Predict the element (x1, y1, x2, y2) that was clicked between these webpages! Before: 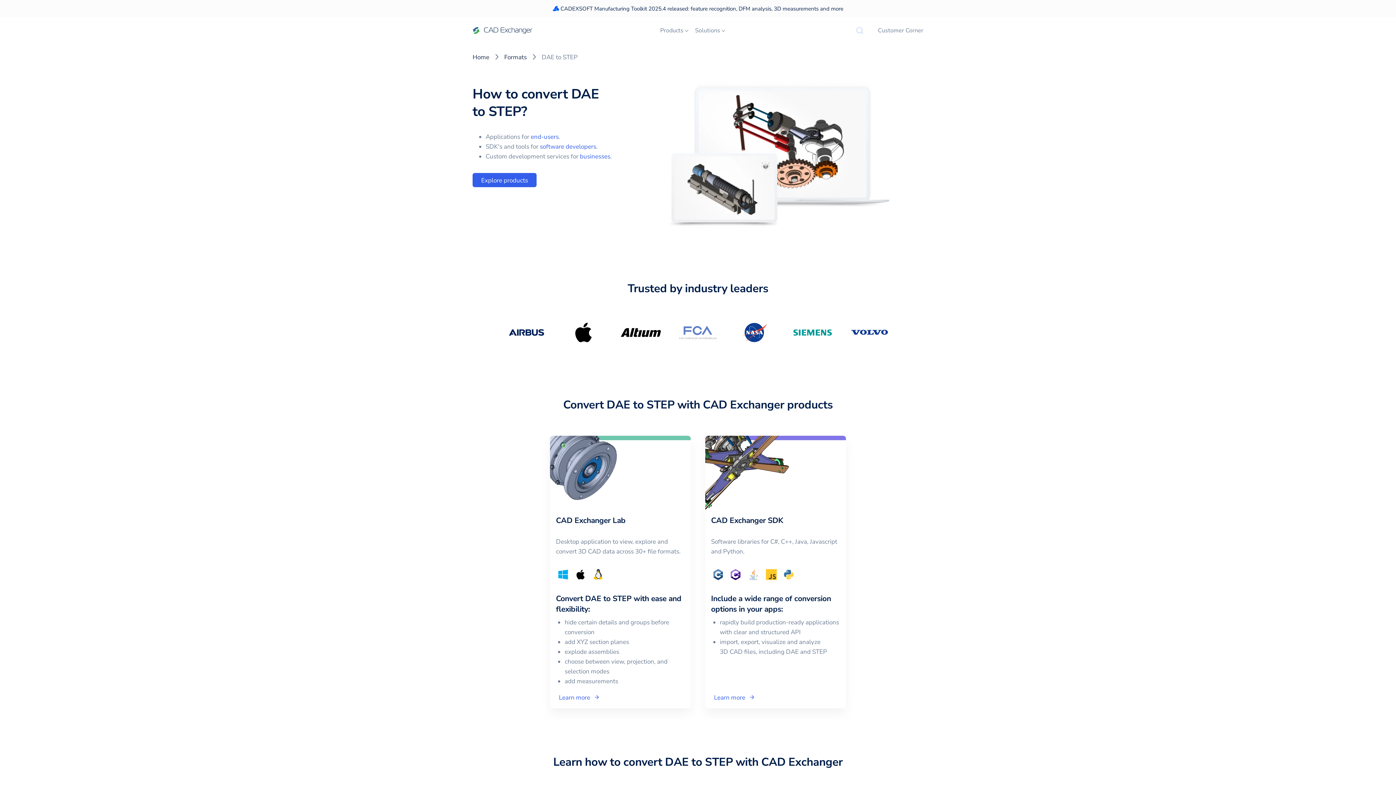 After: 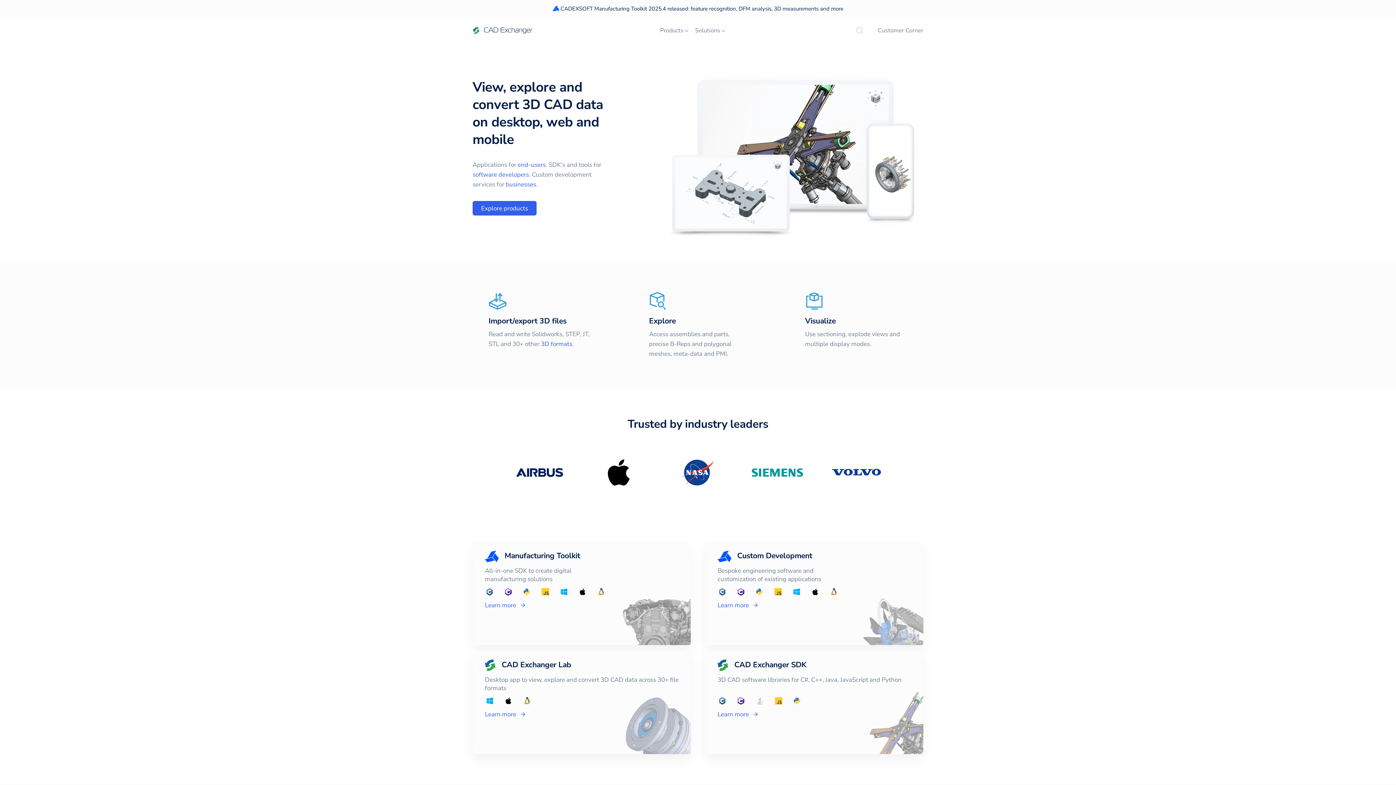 Action: label: Home bbox: (472, 53, 489, 61)